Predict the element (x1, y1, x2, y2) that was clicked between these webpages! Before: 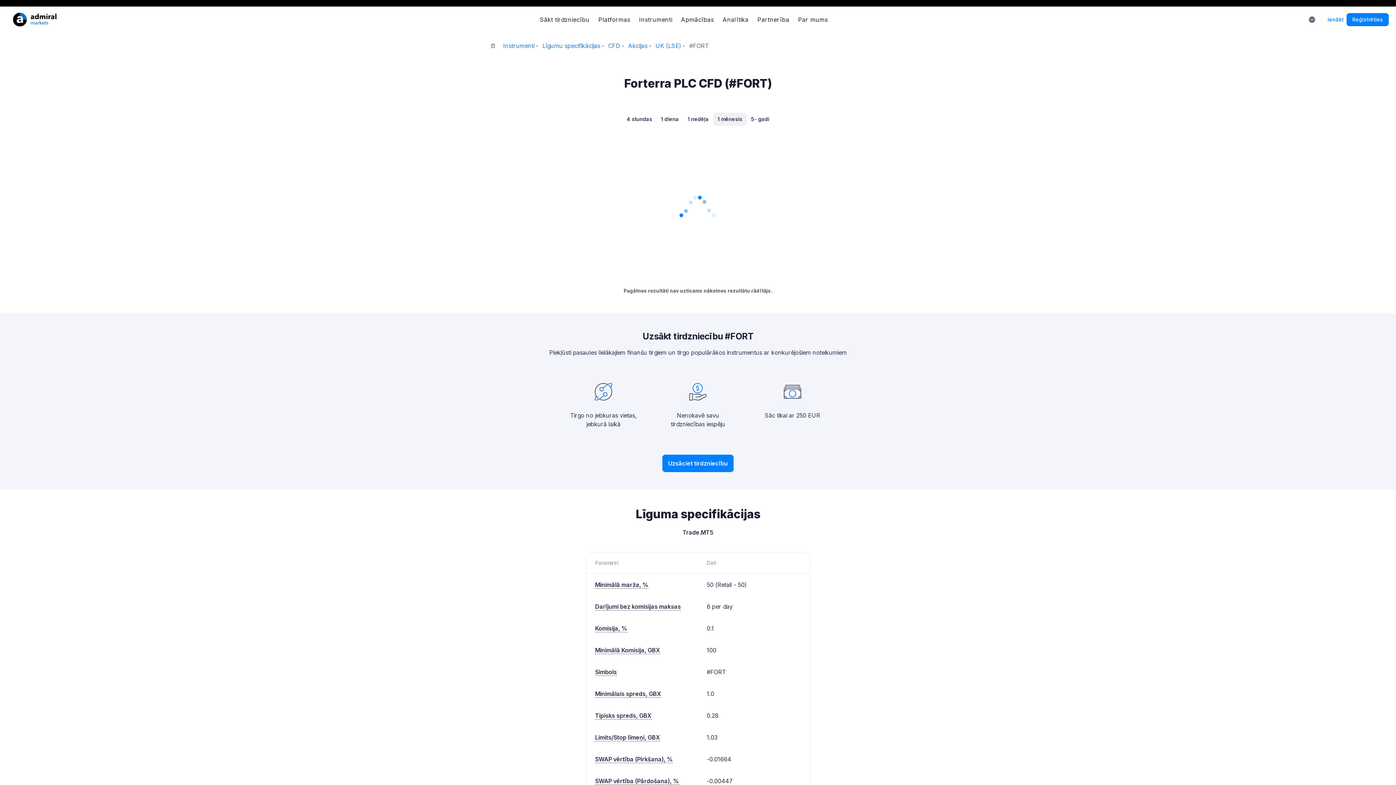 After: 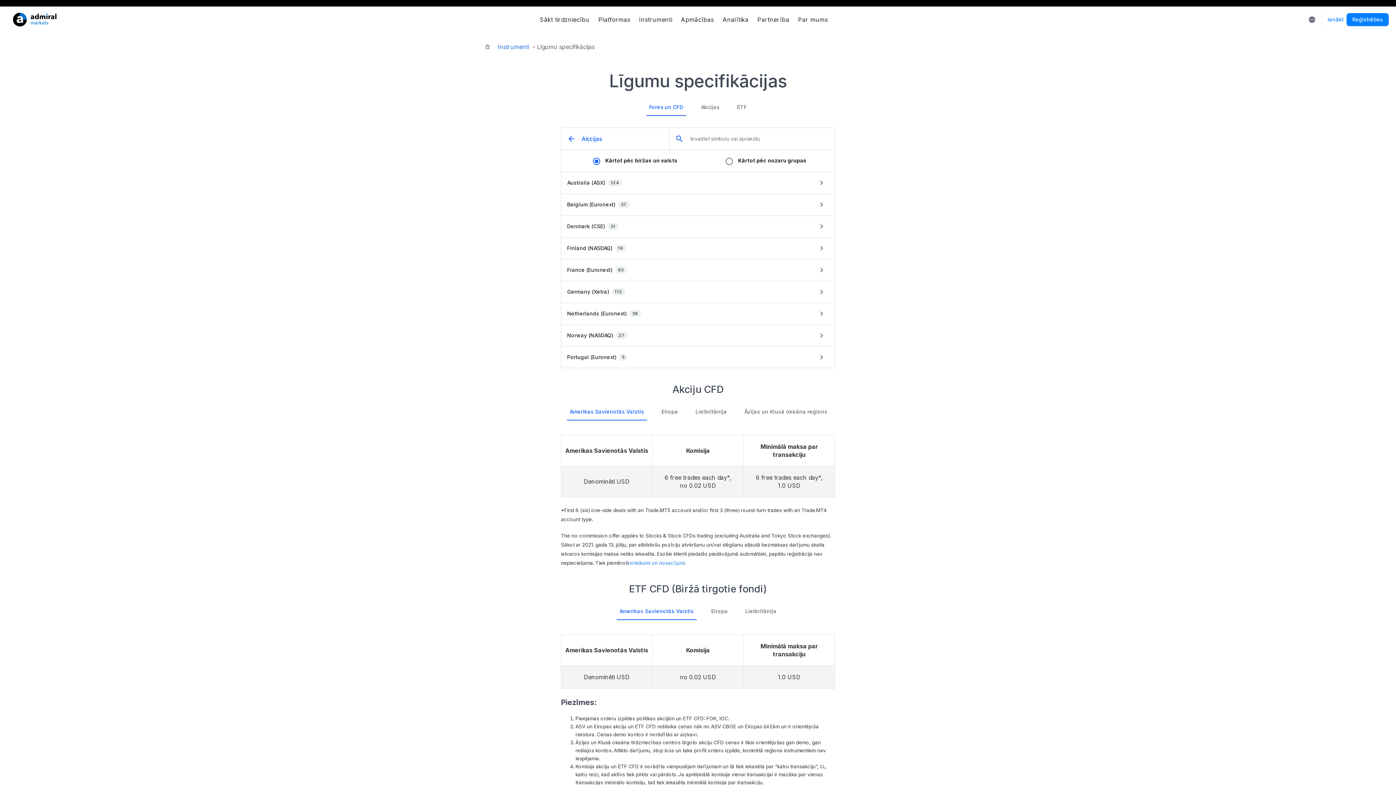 Action: bbox: (628, 42, 647, 48) label: Akcijas